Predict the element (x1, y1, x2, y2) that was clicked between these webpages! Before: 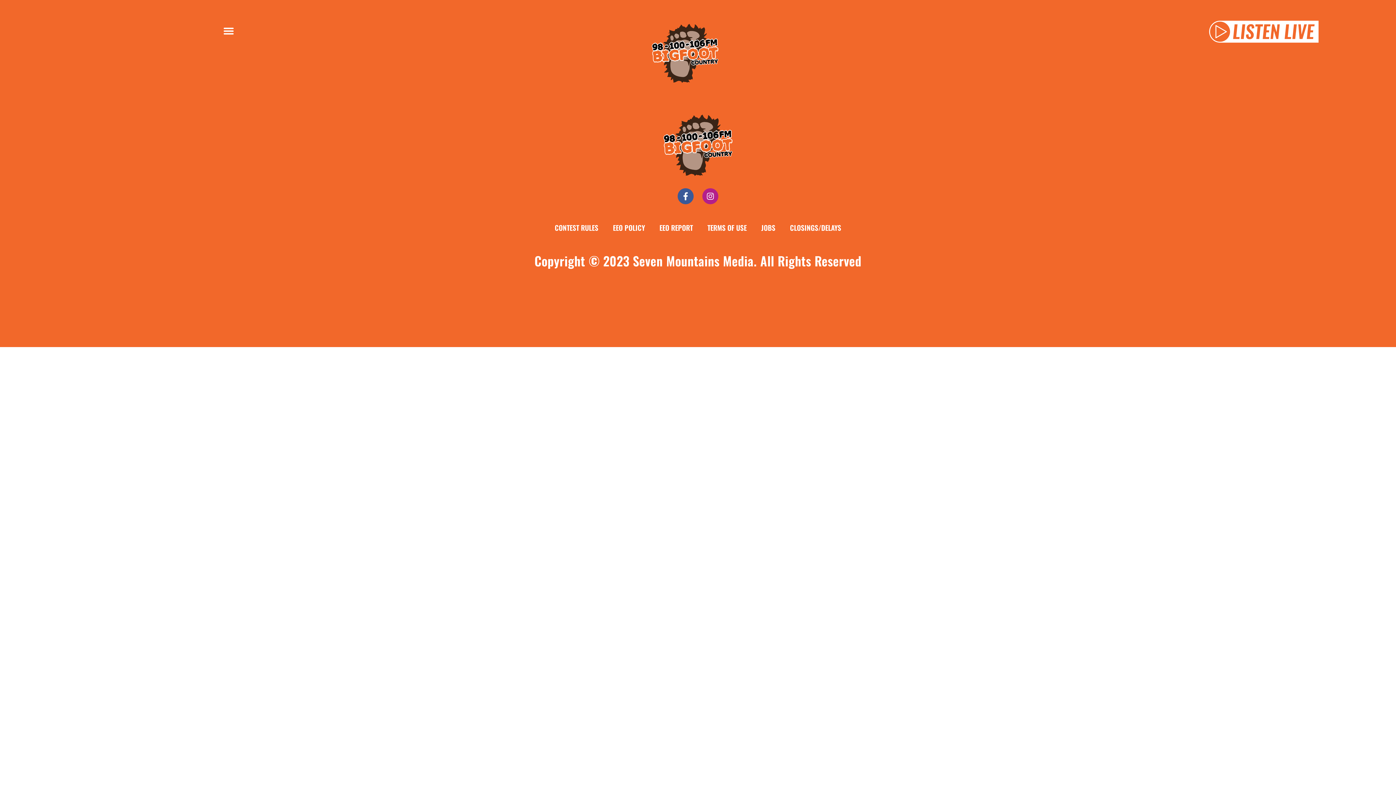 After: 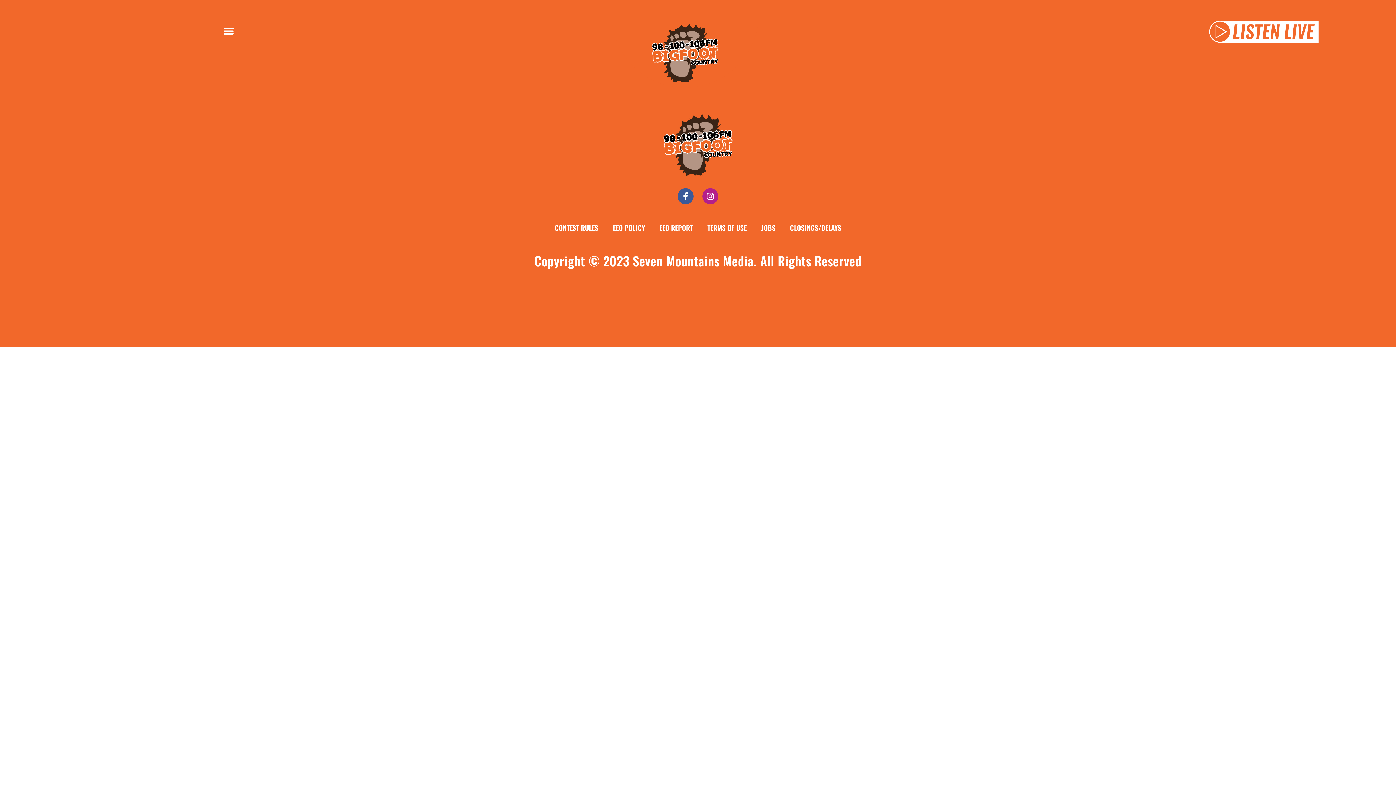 Action: bbox: (754, 219, 782, 236) label: JOBS